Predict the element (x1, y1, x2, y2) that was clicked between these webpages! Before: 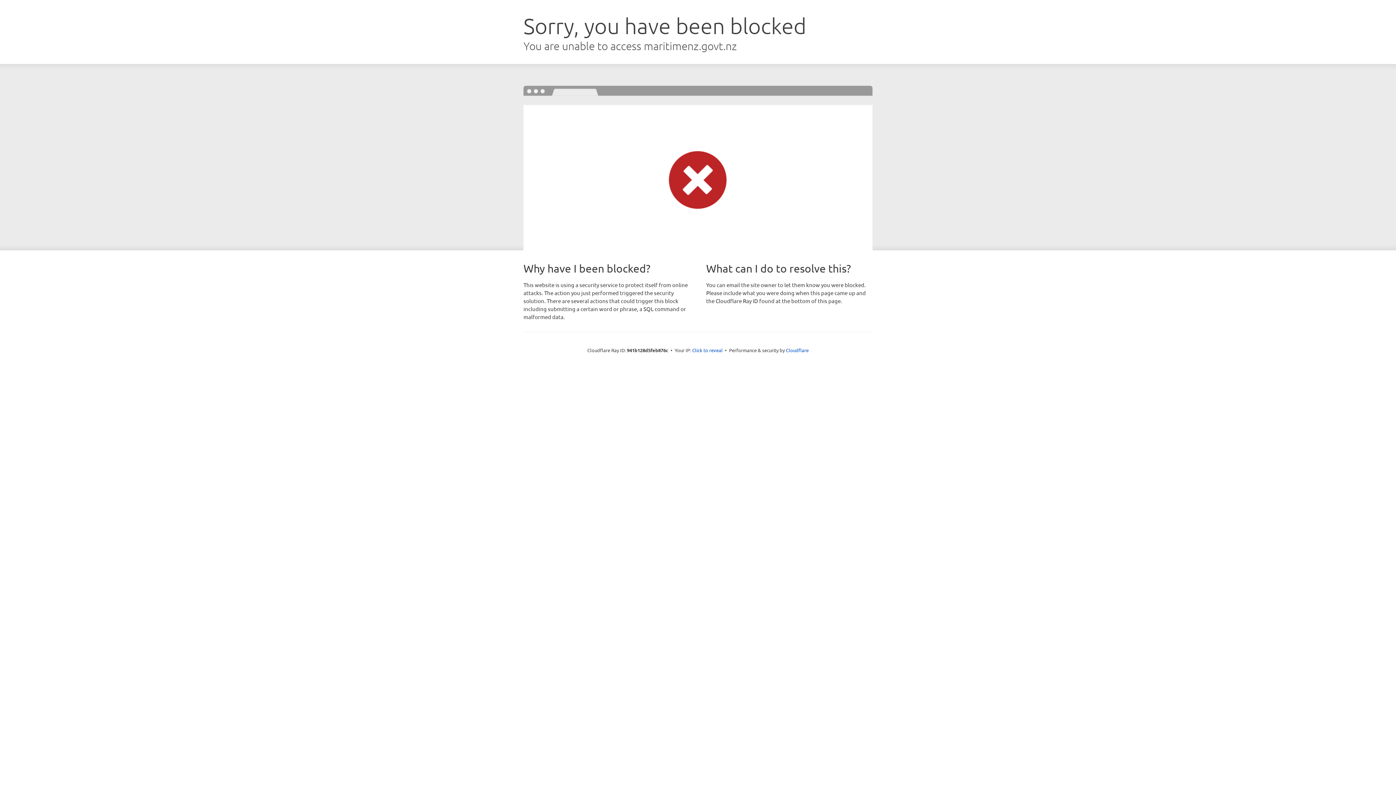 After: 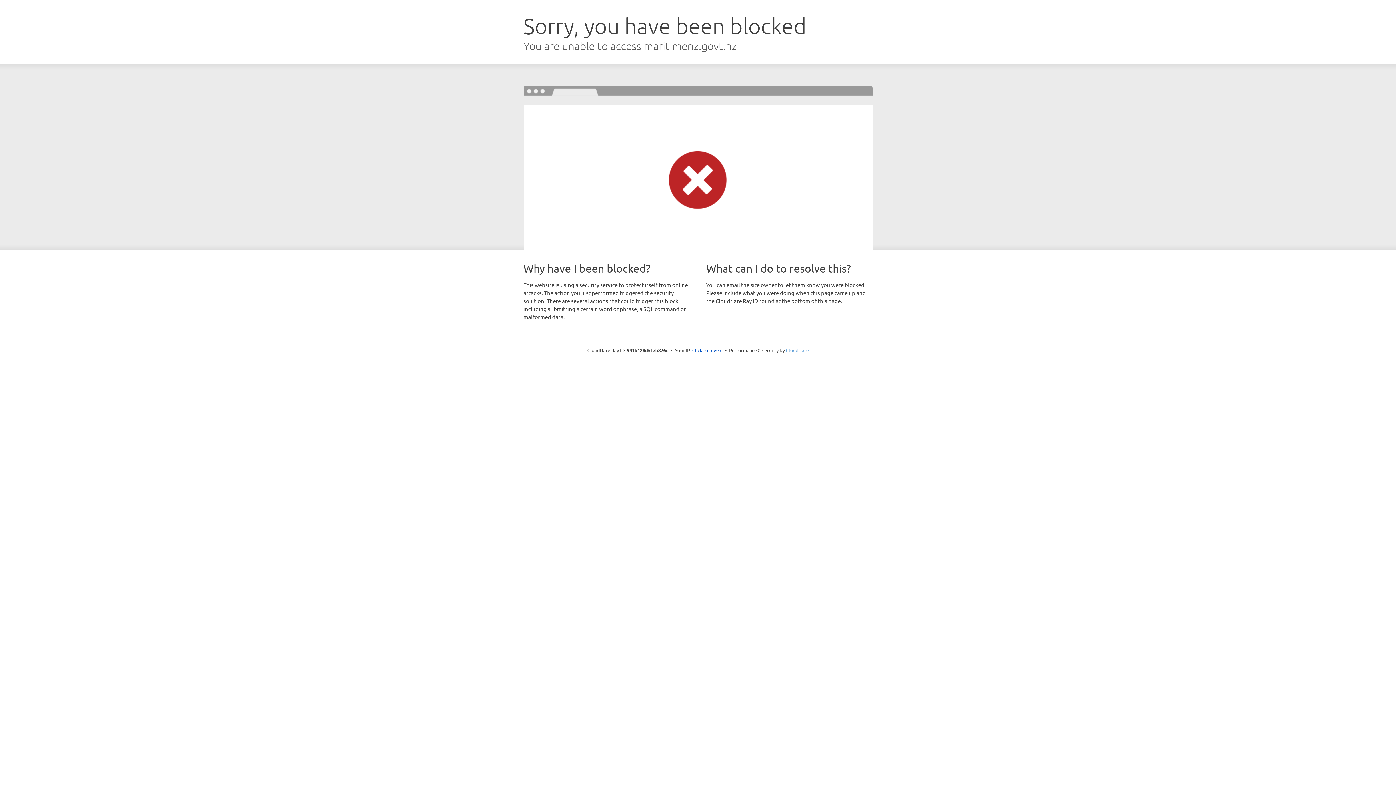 Action: label: Cloudflare bbox: (786, 347, 808, 353)